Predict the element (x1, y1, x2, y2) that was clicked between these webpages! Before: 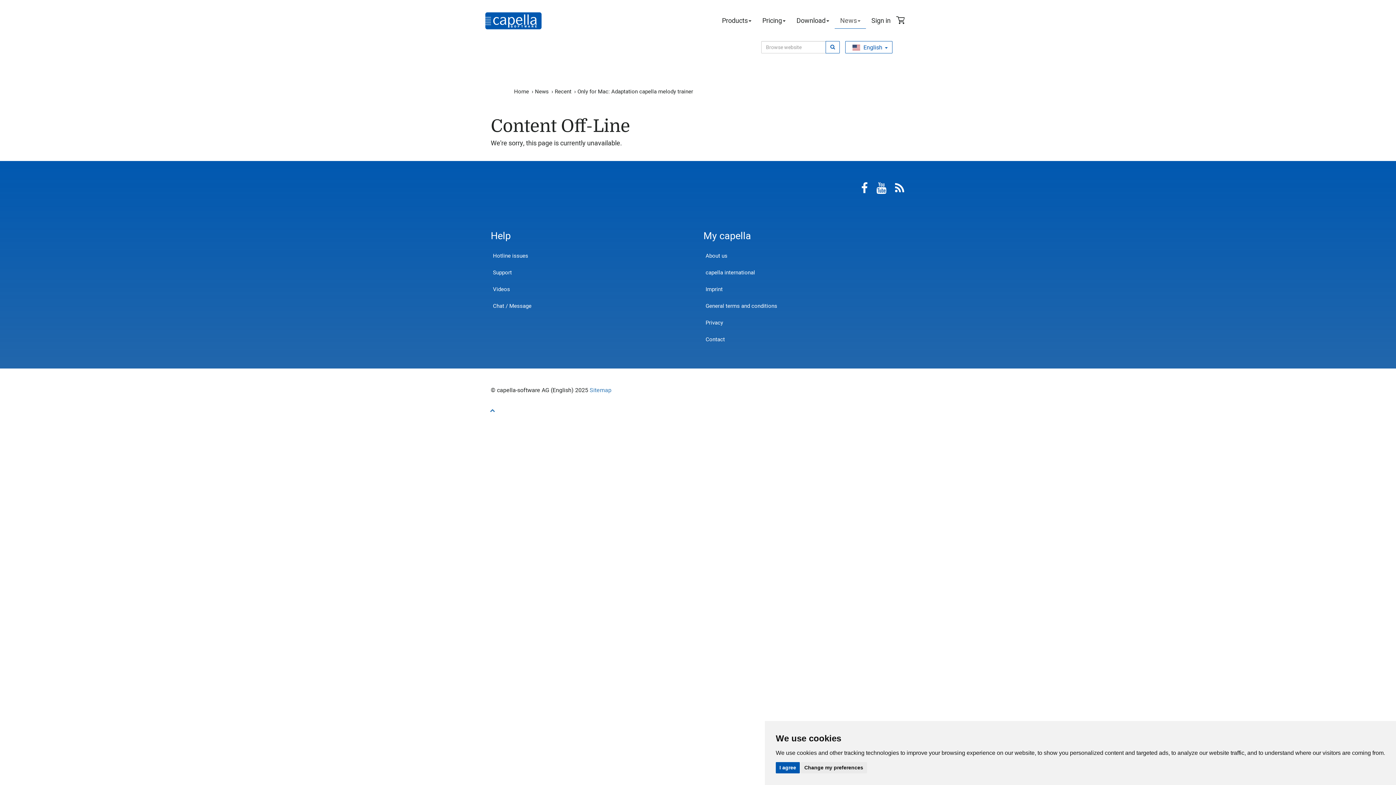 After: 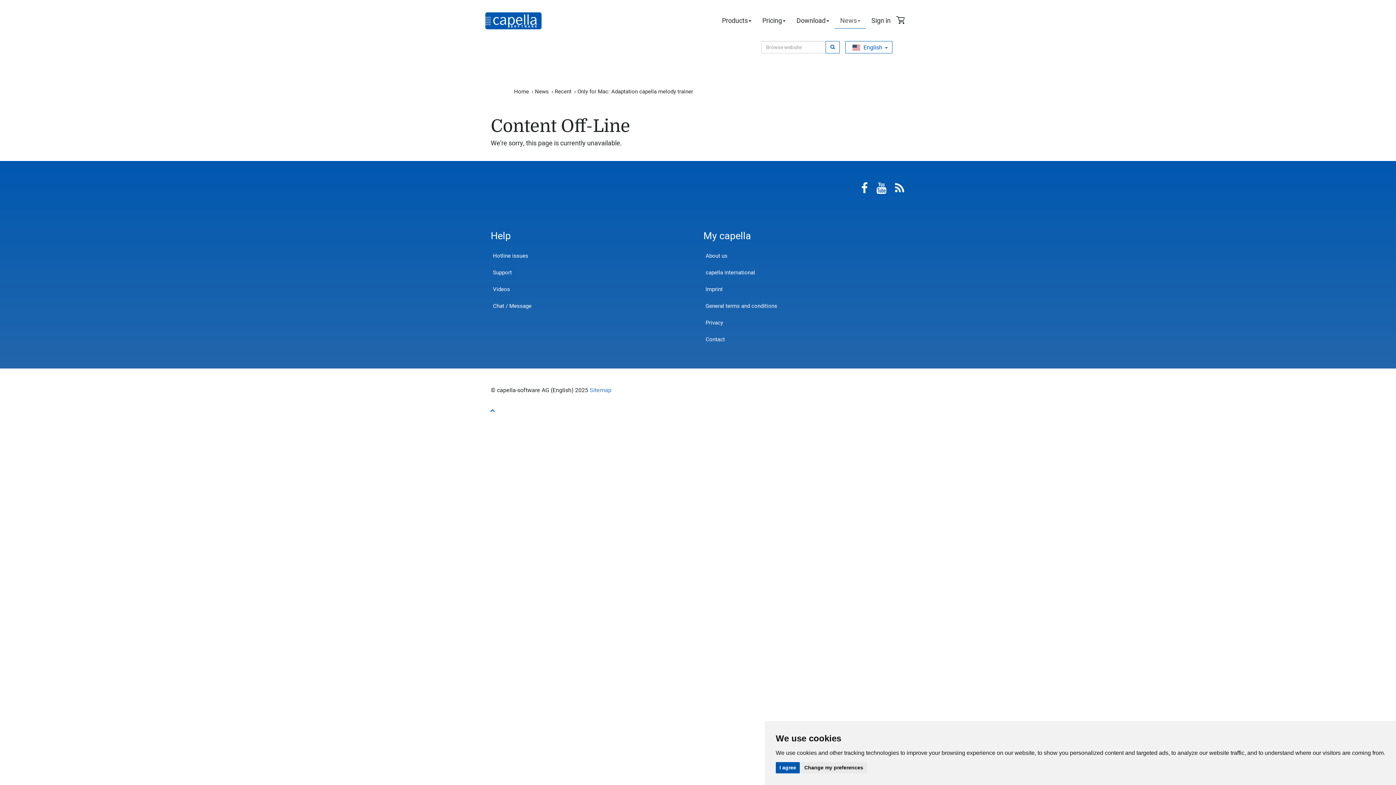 Action: label: Only for Mac: Adaptation capella melody trainer bbox: (577, 87, 693, 95)